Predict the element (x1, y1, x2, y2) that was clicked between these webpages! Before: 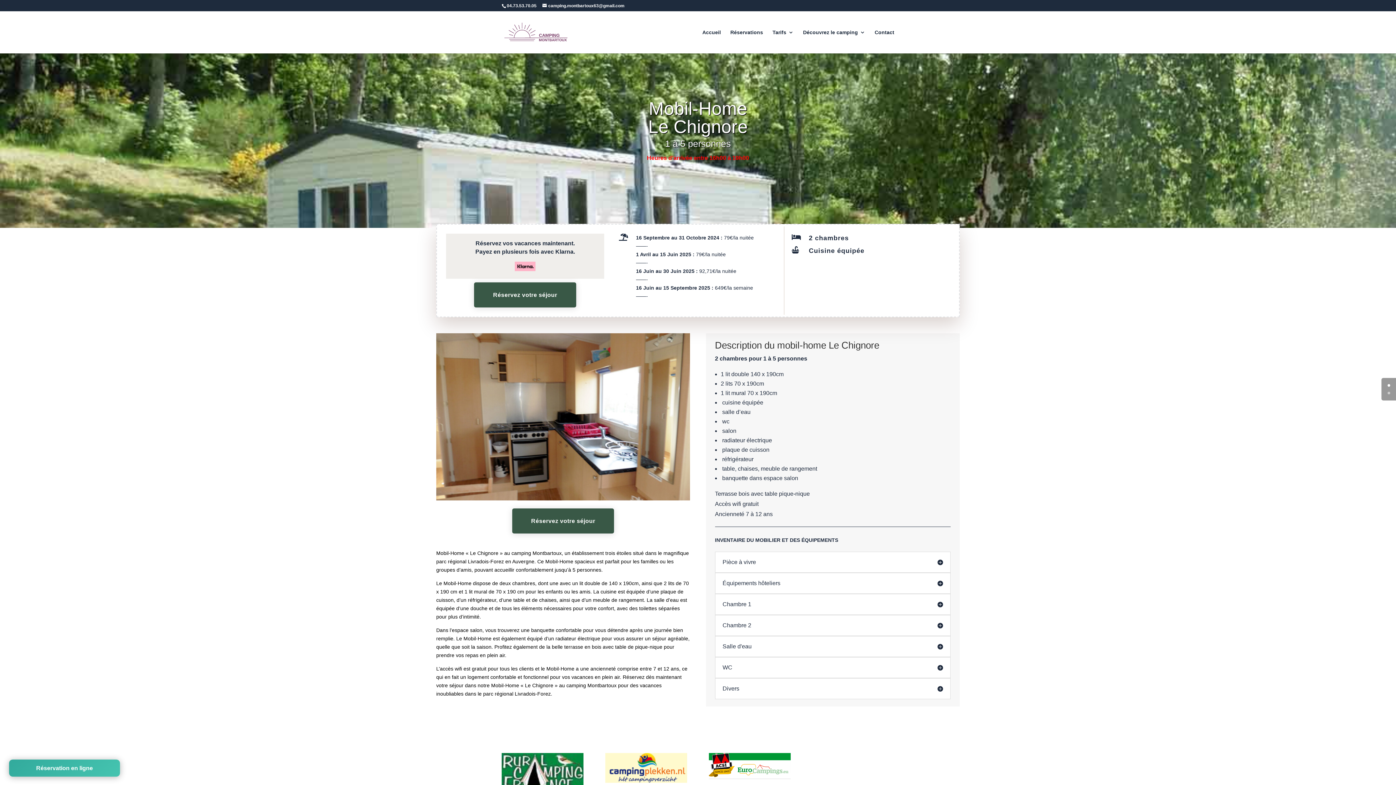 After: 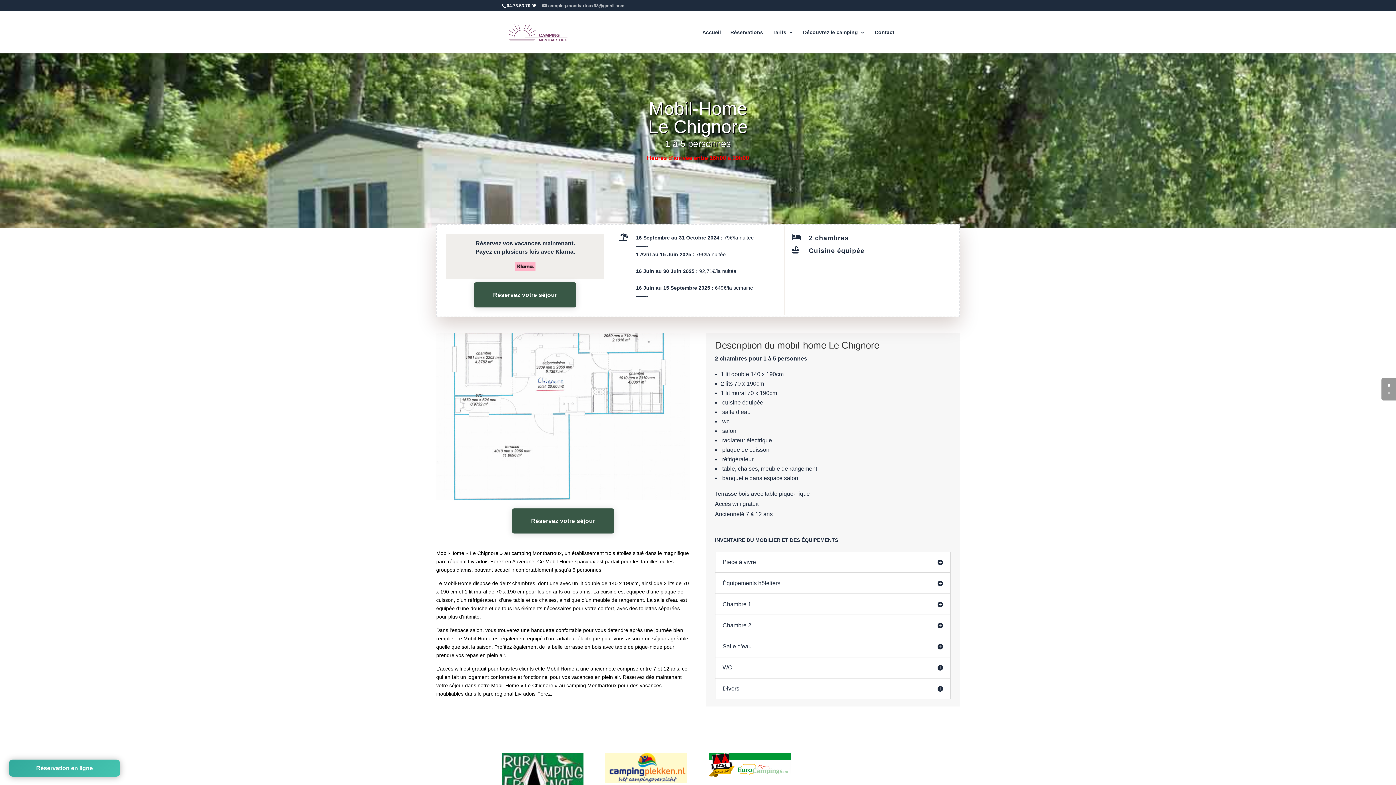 Action: bbox: (542, 3, 624, 8) label: camping.montbartoux63@gmail.com